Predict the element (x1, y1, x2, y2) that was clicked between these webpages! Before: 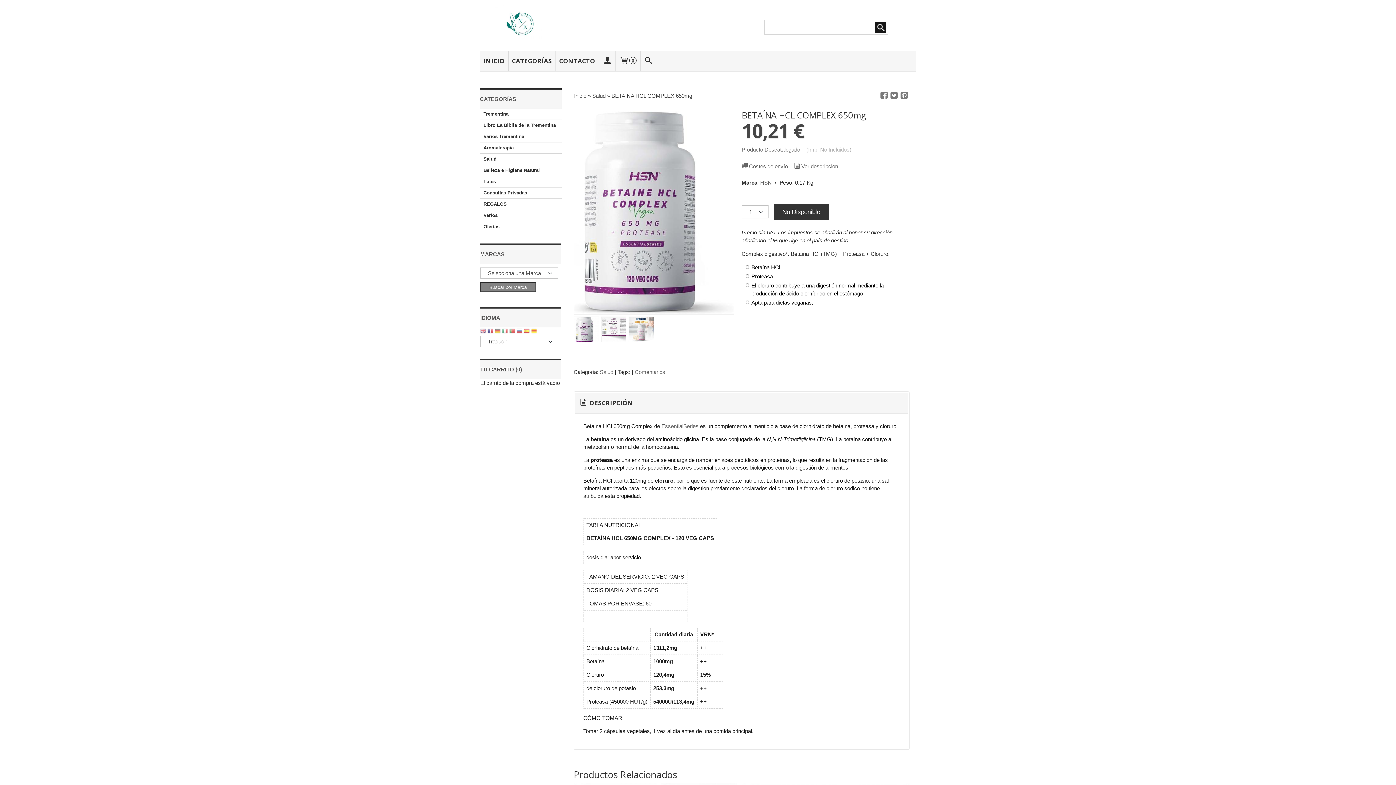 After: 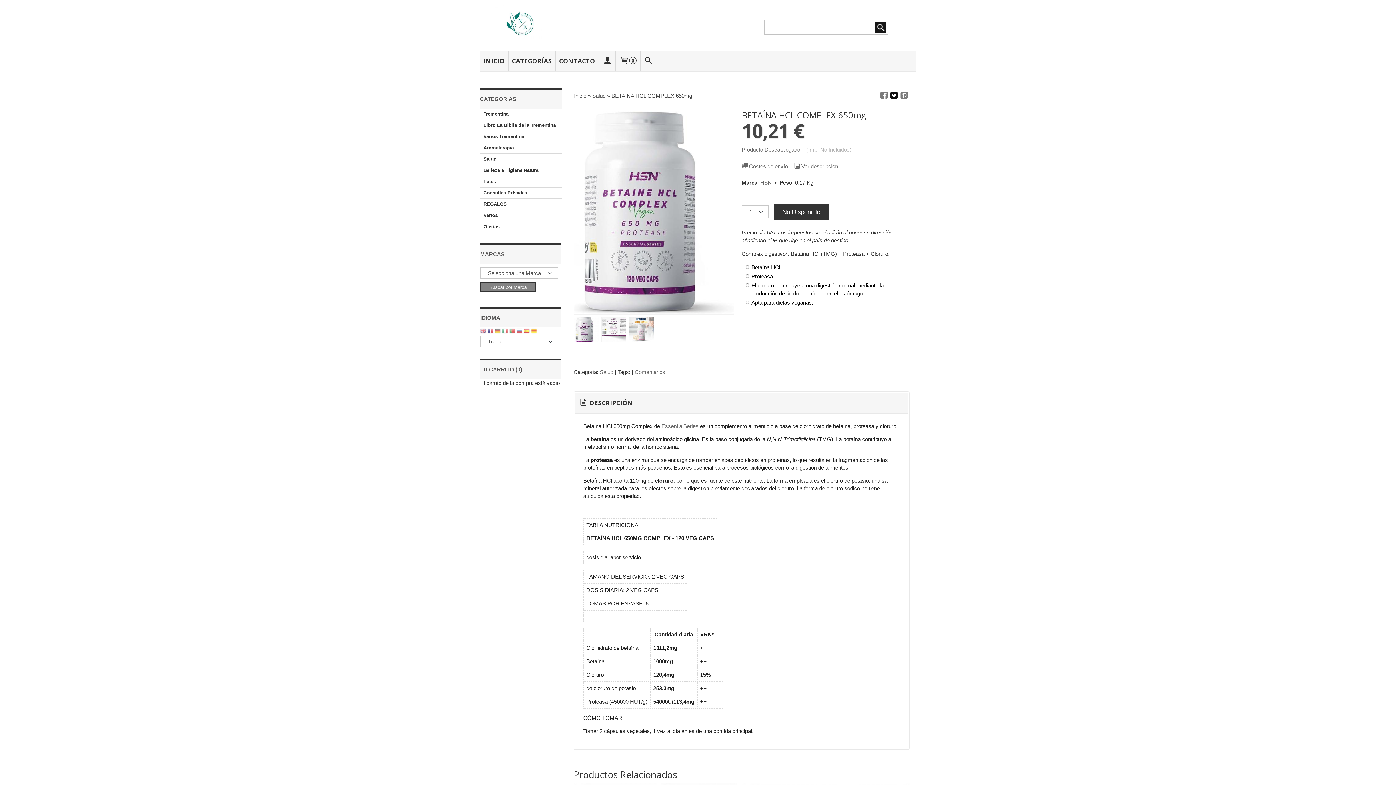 Action: bbox: (889, 92, 899, 98)